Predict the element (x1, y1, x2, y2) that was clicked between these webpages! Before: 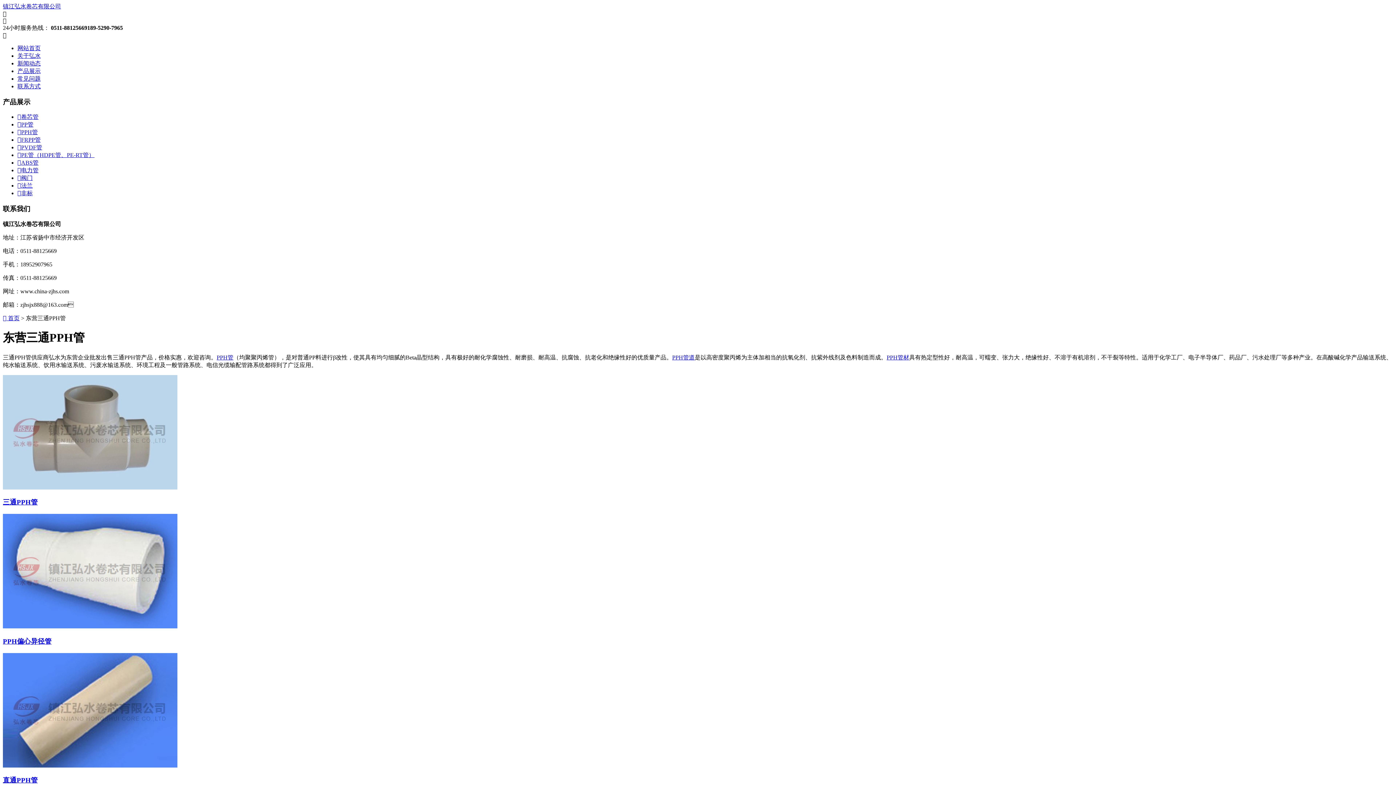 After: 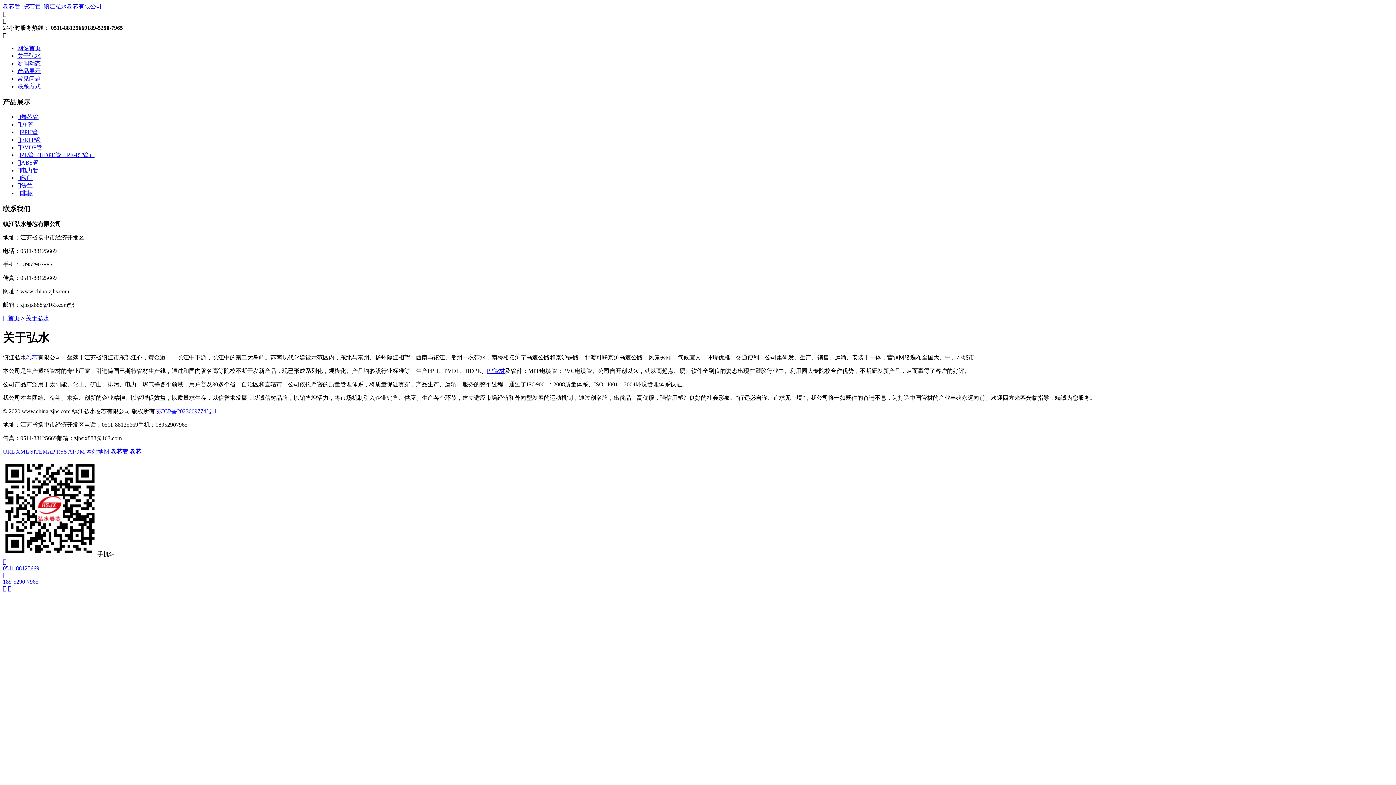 Action: label: 关于弘水 bbox: (17, 52, 40, 58)